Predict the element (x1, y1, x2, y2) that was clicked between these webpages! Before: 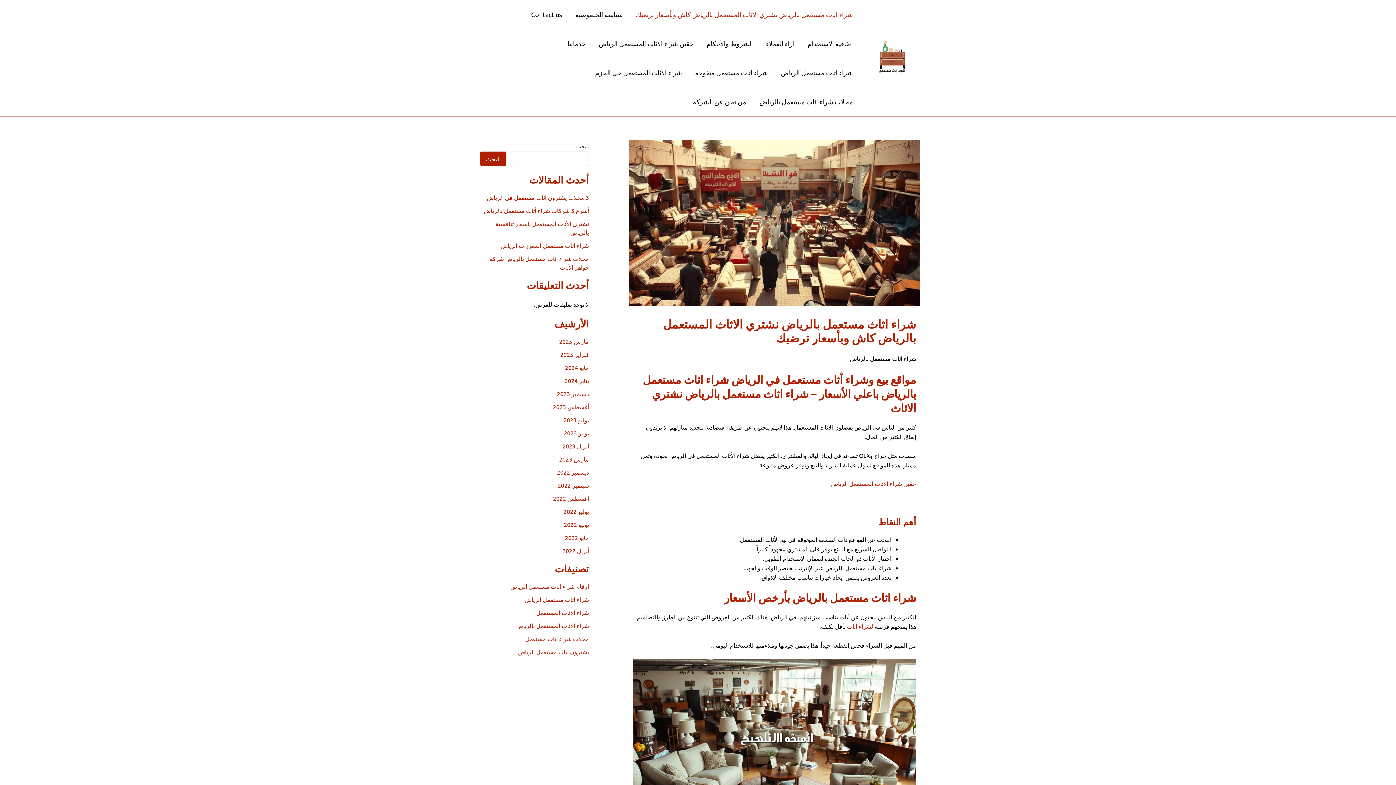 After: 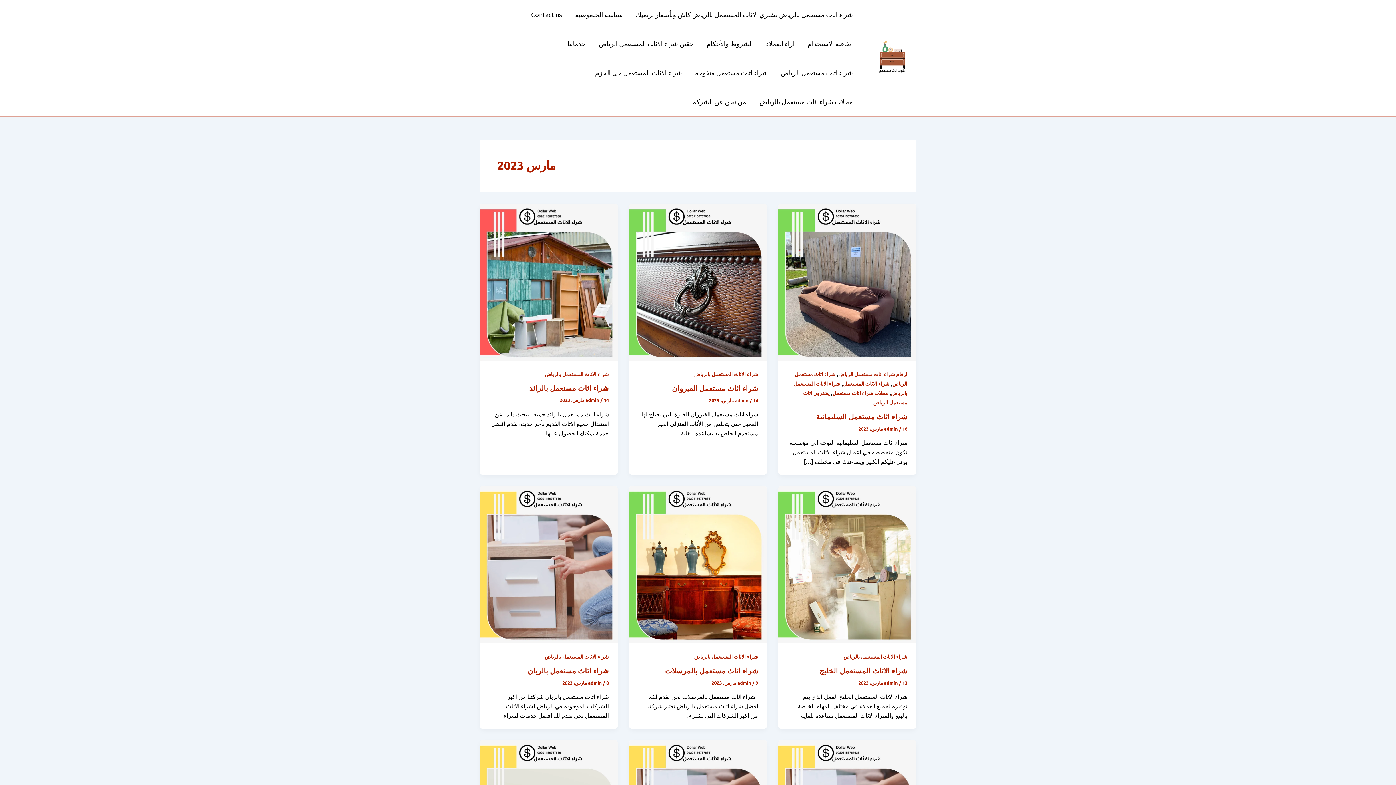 Action: label: مارس 2023 bbox: (559, 455, 589, 462)